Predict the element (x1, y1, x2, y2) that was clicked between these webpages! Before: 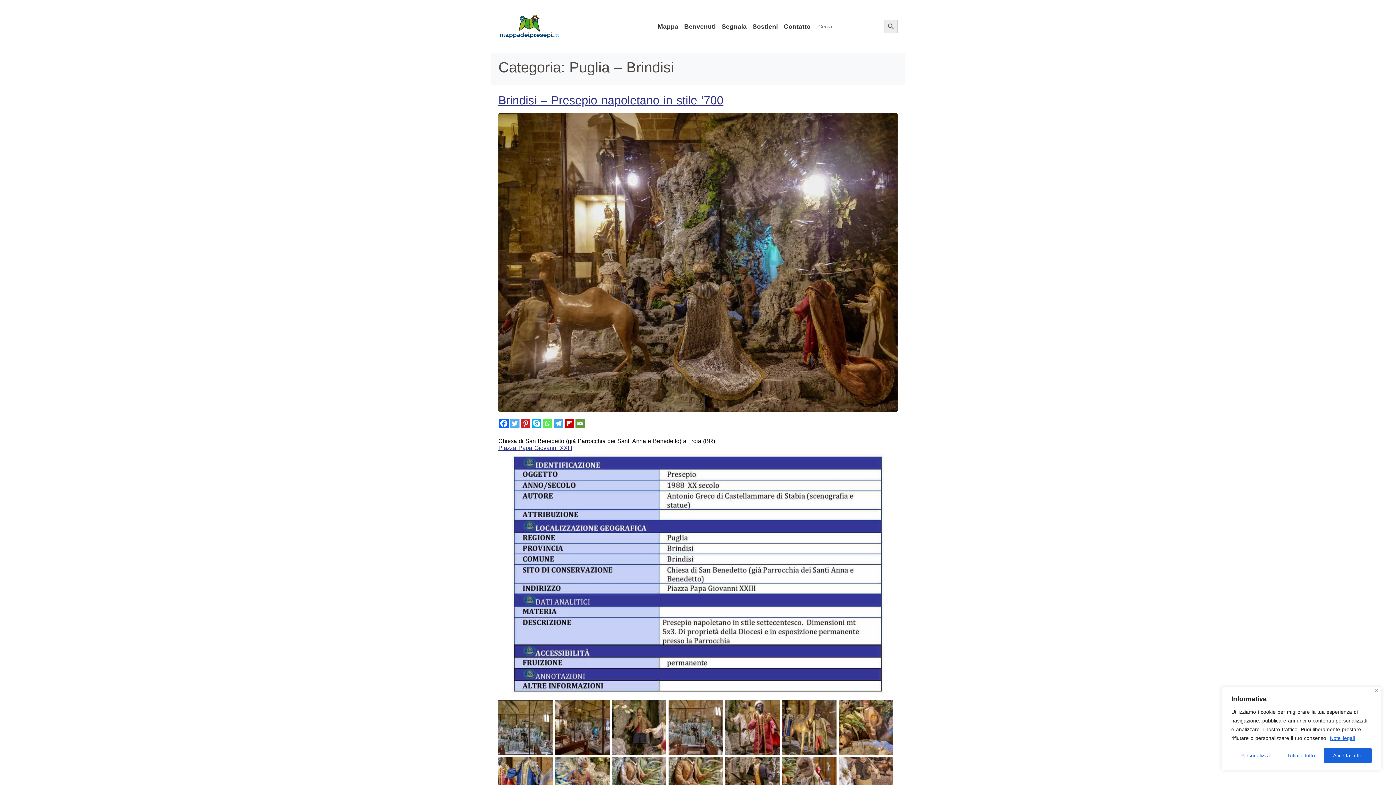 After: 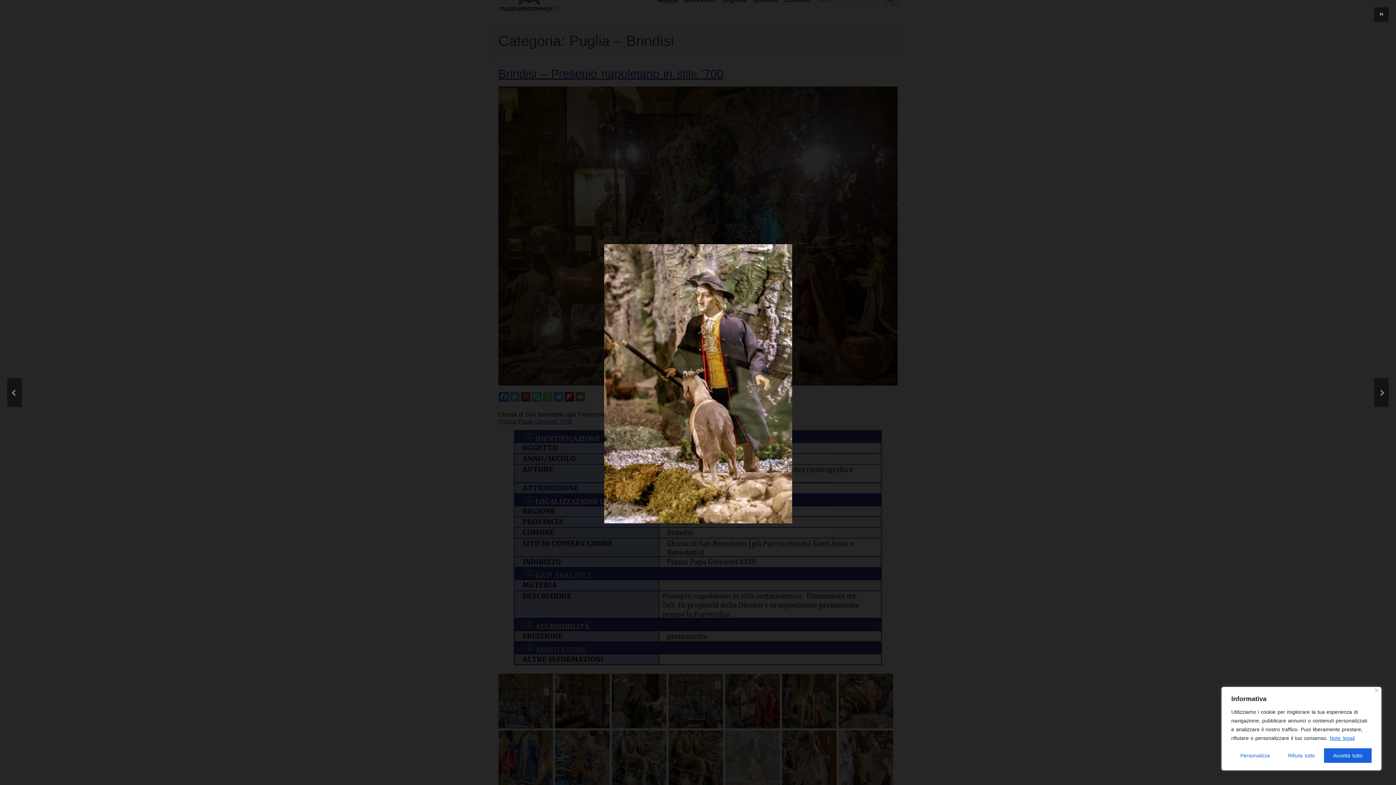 Action: bbox: (725, 757, 780, 812)